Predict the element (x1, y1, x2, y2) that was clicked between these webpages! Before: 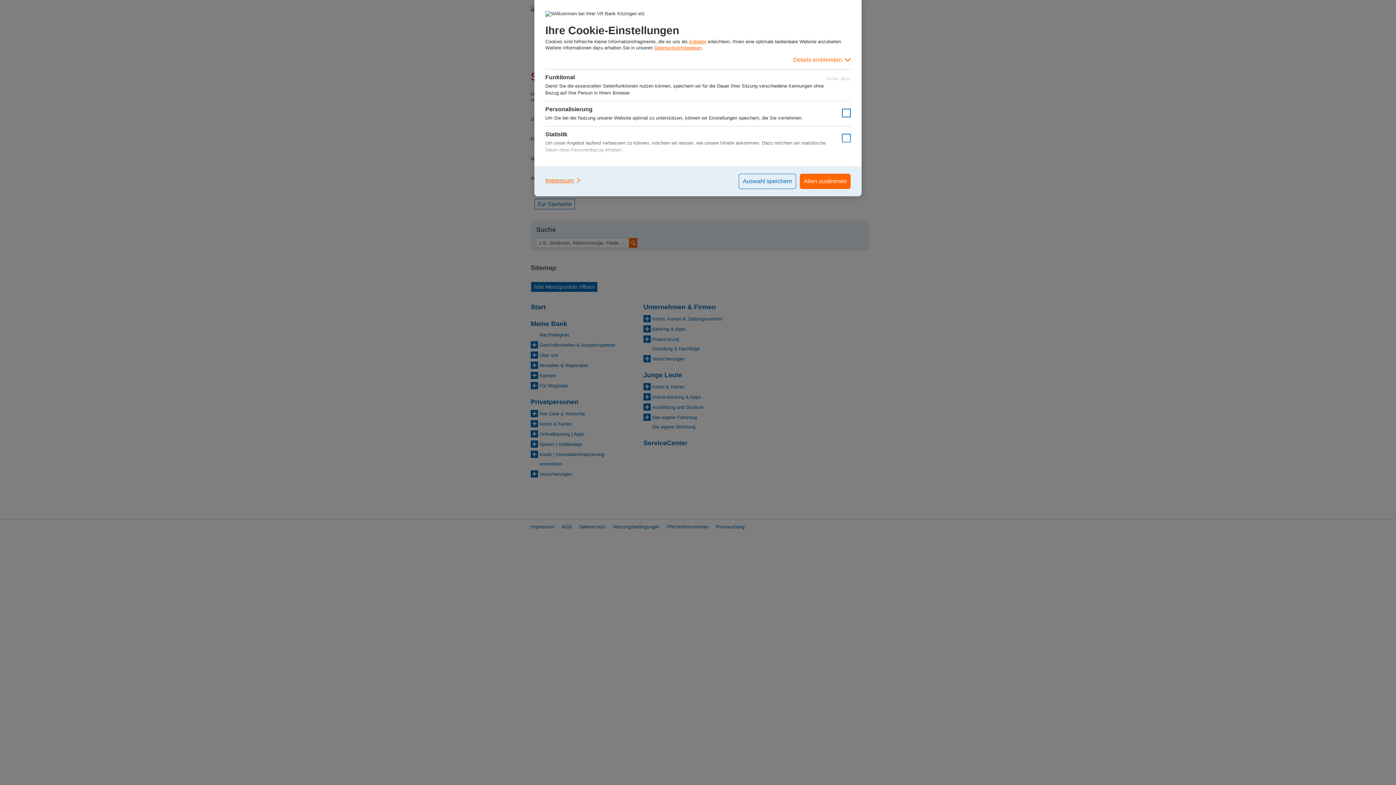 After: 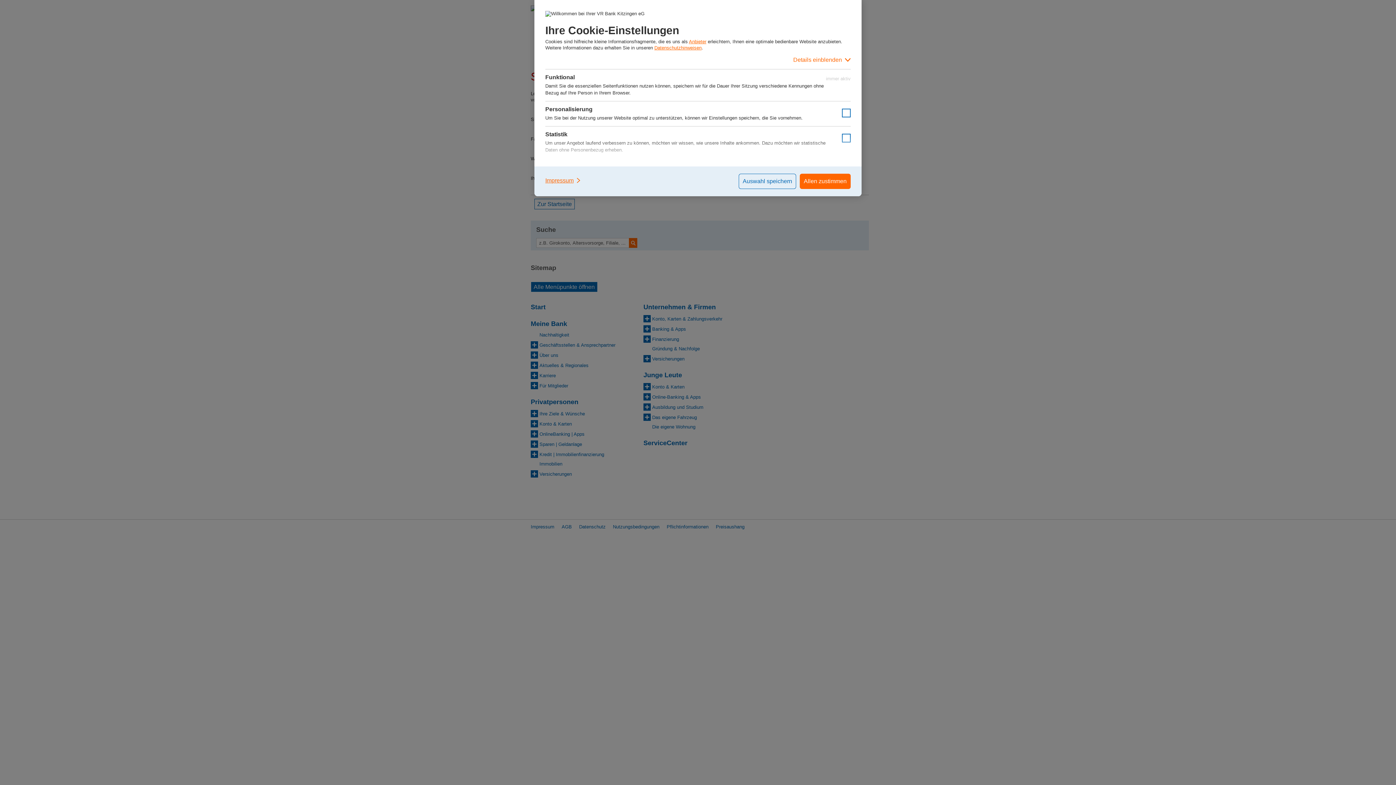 Action: label: Datenschutzhinweisen bbox: (654, 45, 701, 50)